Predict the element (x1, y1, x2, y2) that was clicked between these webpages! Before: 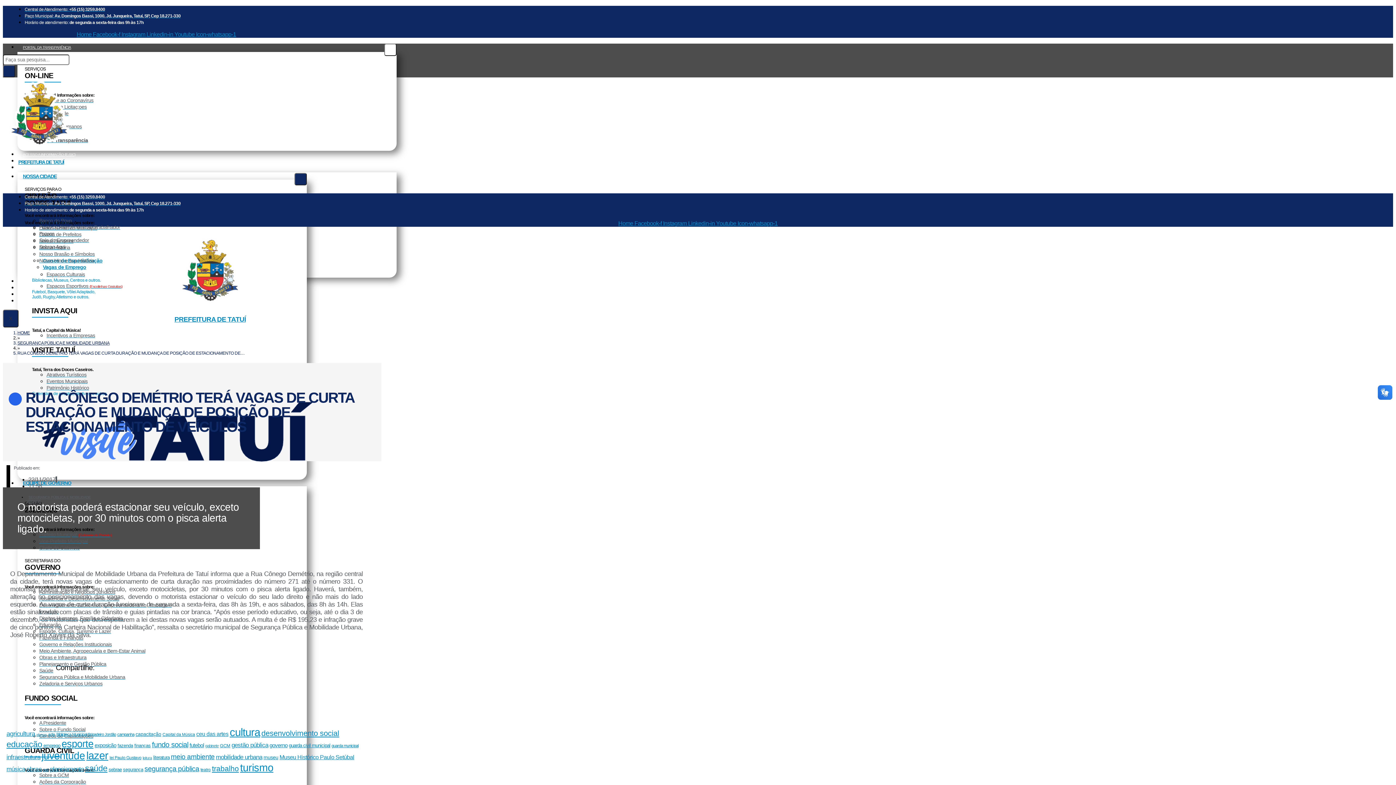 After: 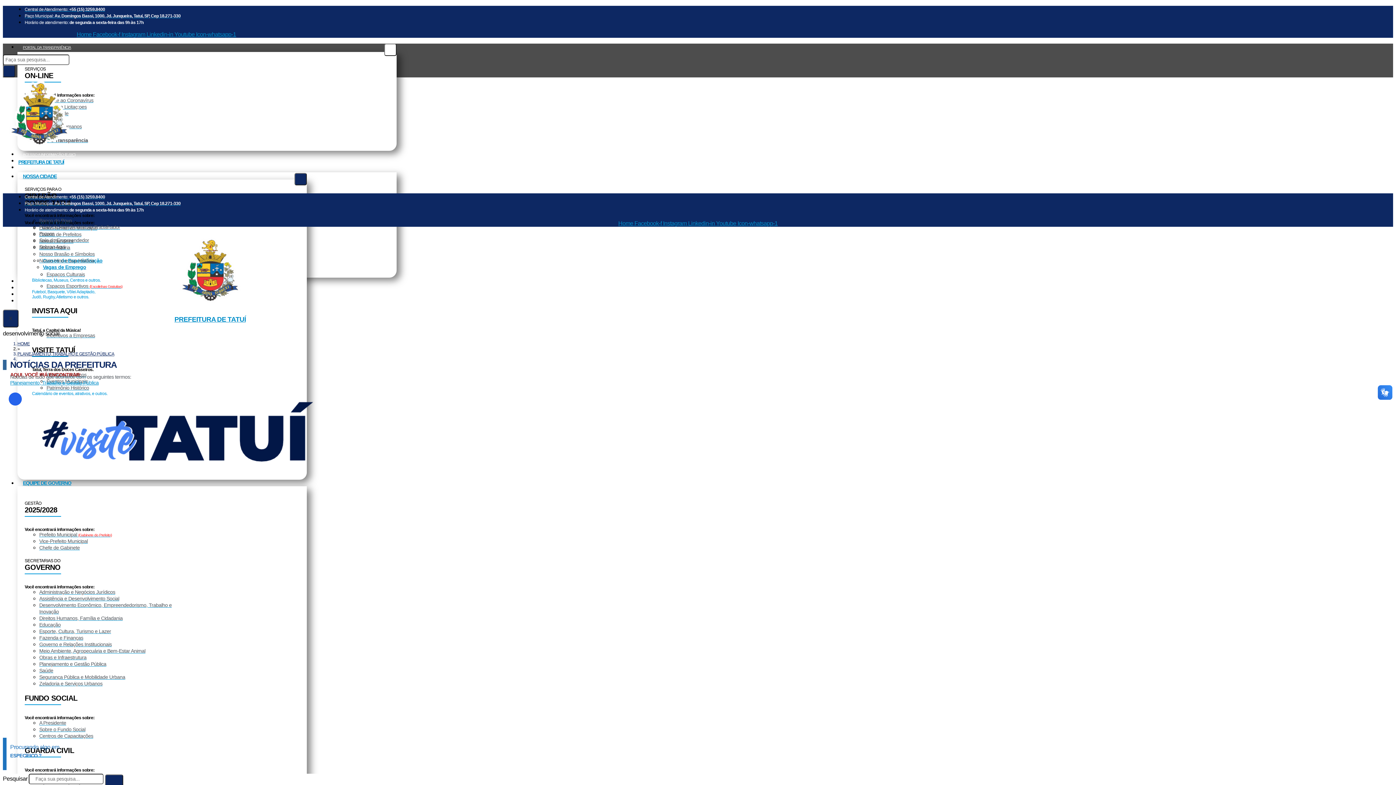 Action: label: desenvolvimento social (270 itens) bbox: (261, 729, 339, 737)